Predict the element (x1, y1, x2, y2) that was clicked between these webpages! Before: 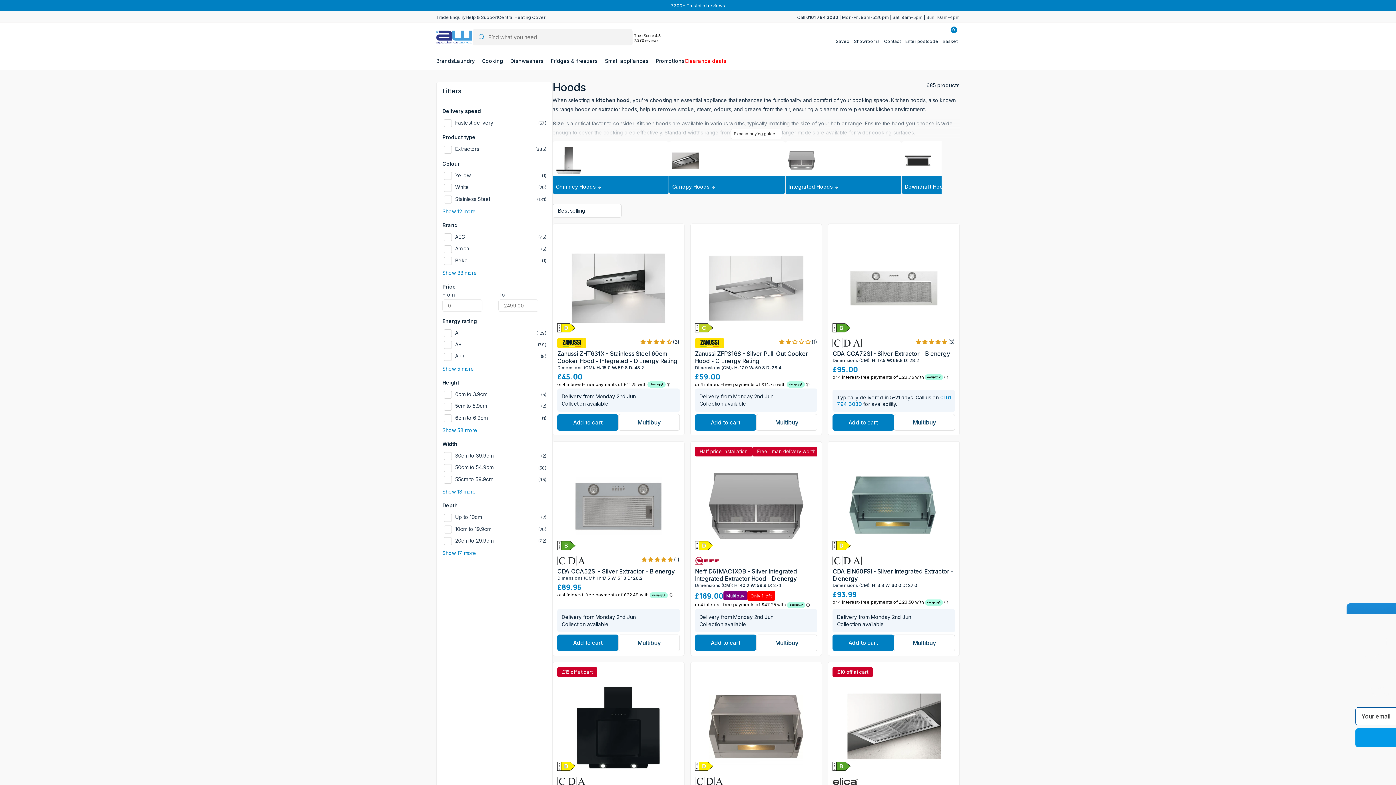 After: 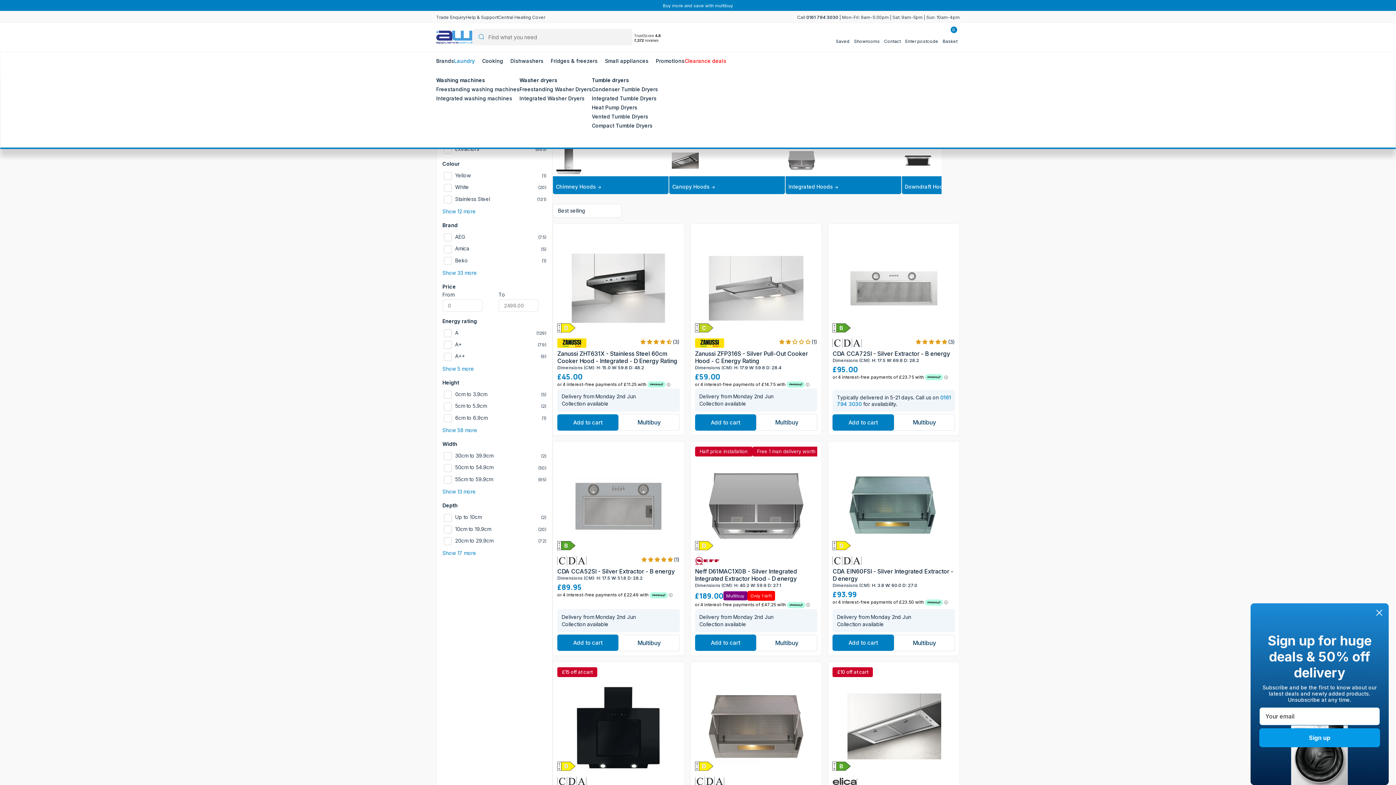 Action: bbox: (454, 52, 482, 69) label: Laundry 